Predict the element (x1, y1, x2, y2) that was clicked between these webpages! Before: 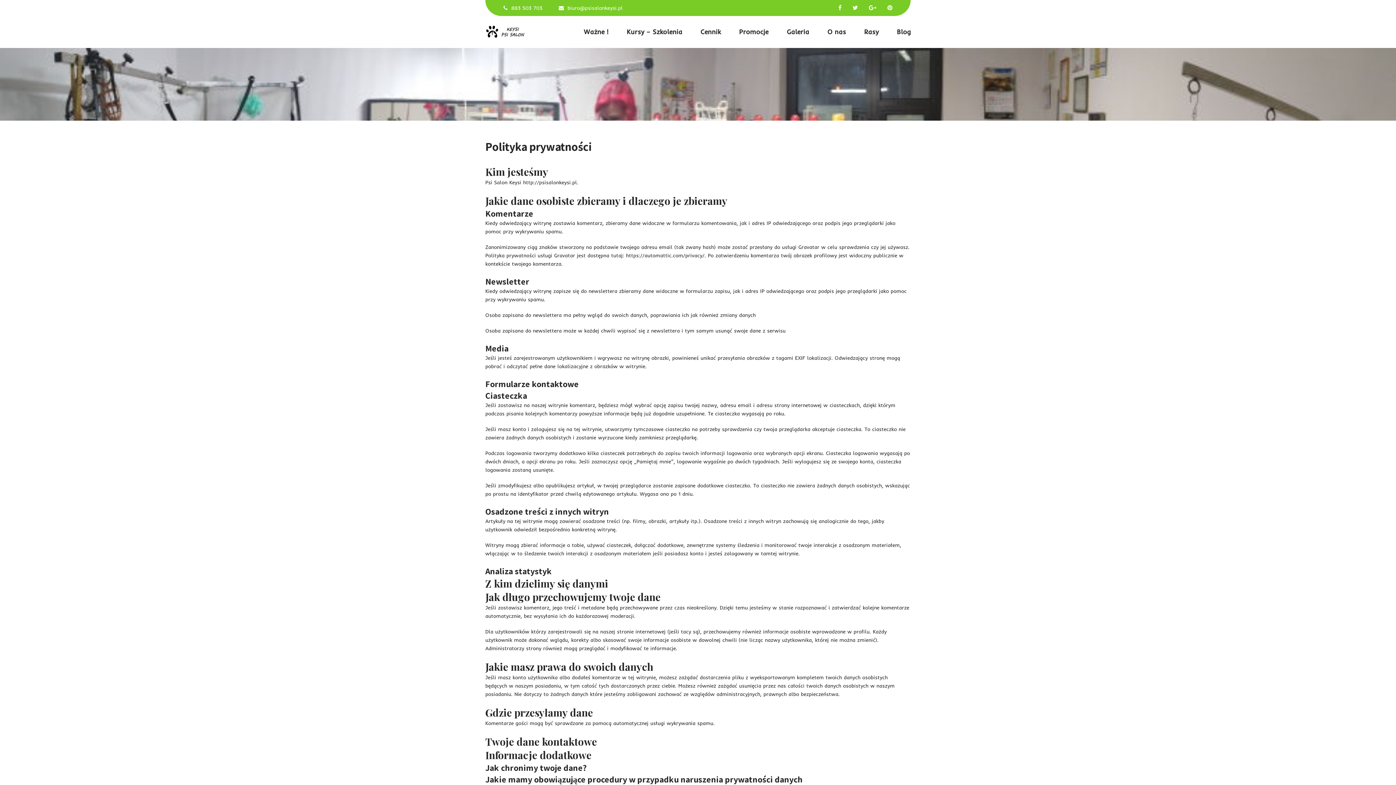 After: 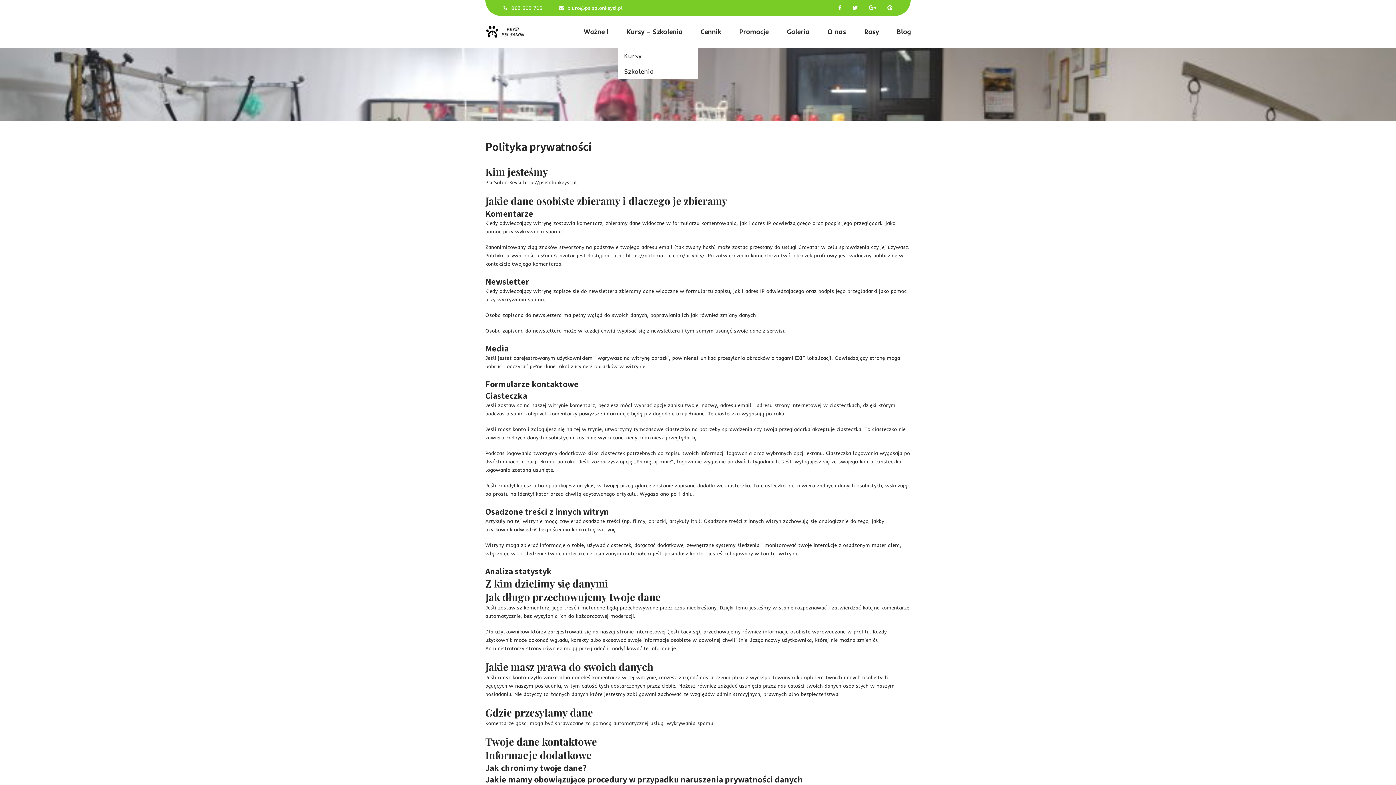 Action: bbox: (617, 16, 691, 48) label: Kursy – Szkolenia